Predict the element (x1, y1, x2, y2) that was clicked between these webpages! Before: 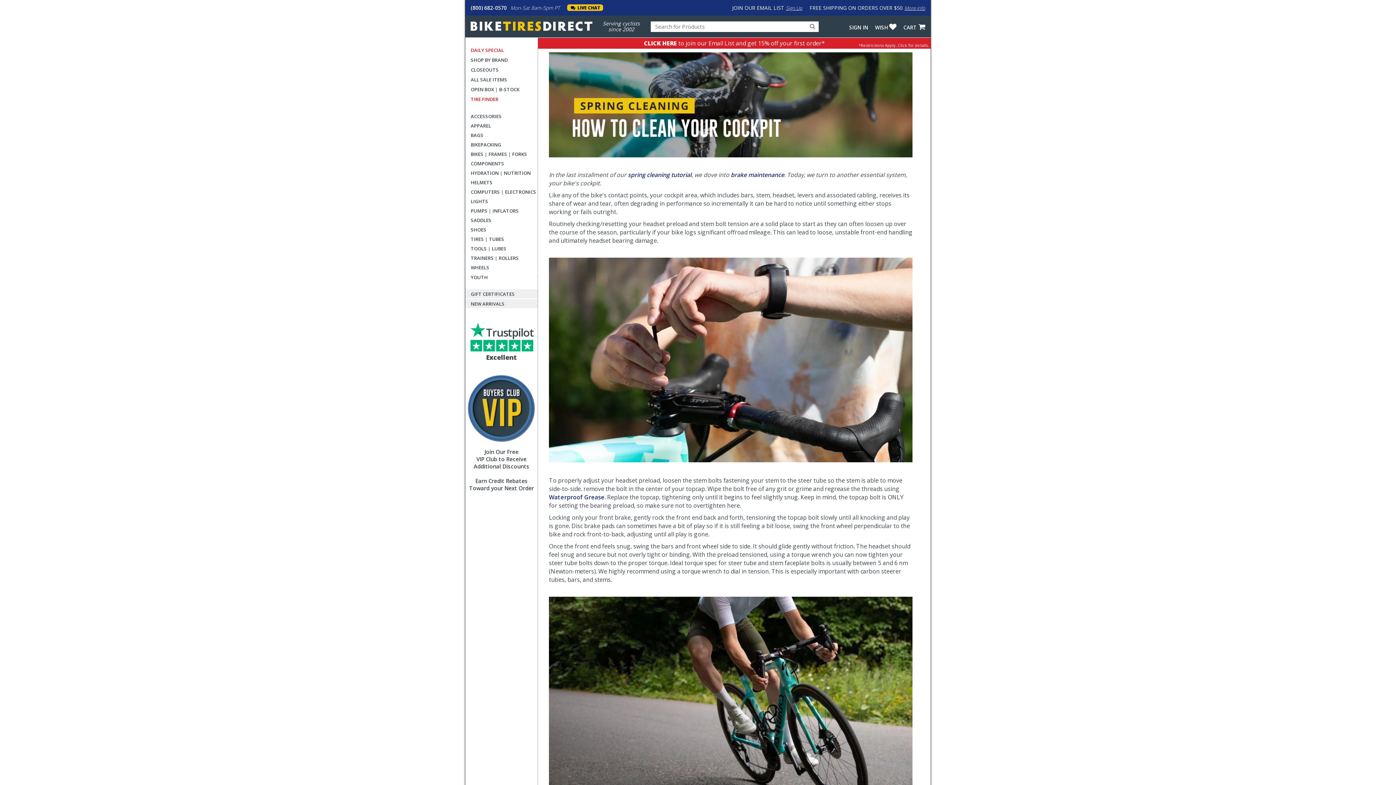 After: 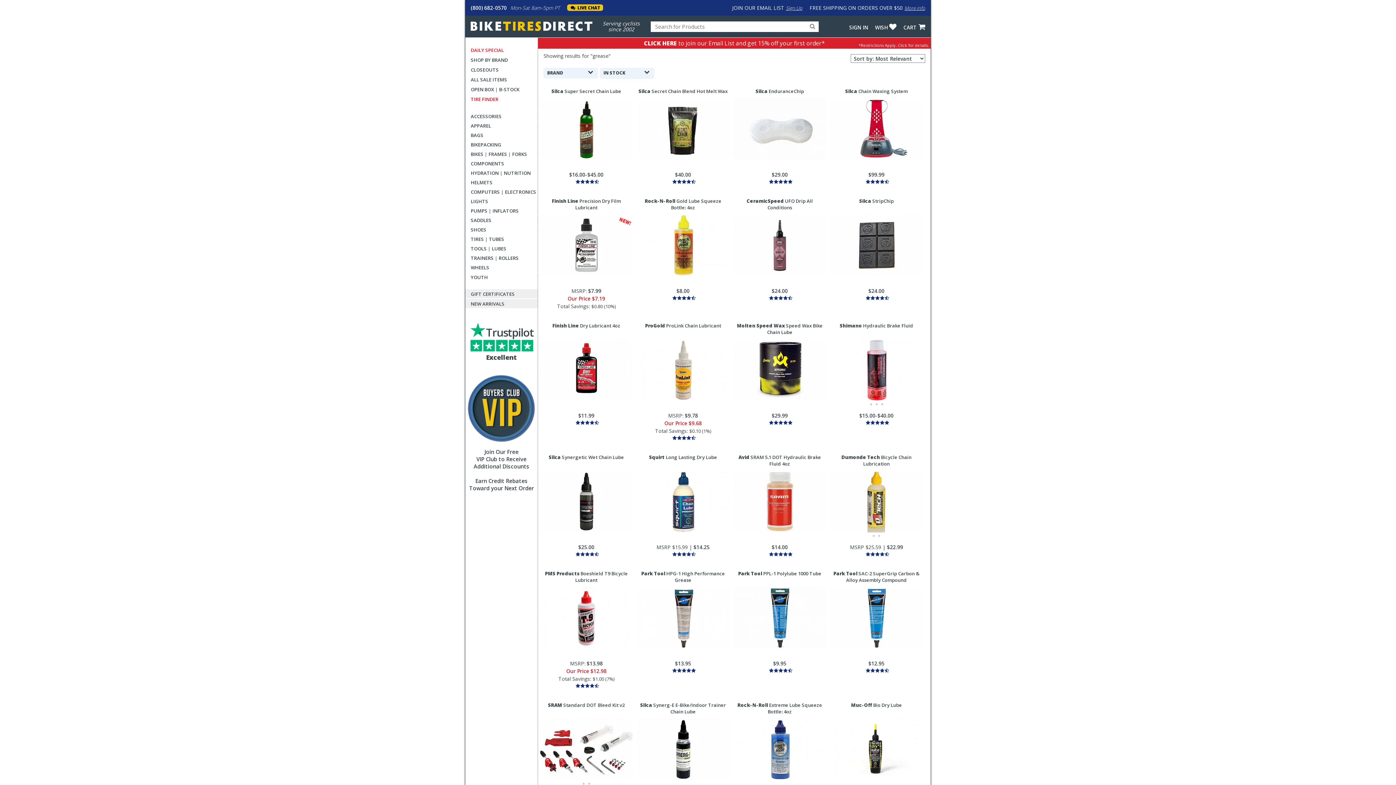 Action: label: Waterproof Grease bbox: (549, 493, 604, 501)